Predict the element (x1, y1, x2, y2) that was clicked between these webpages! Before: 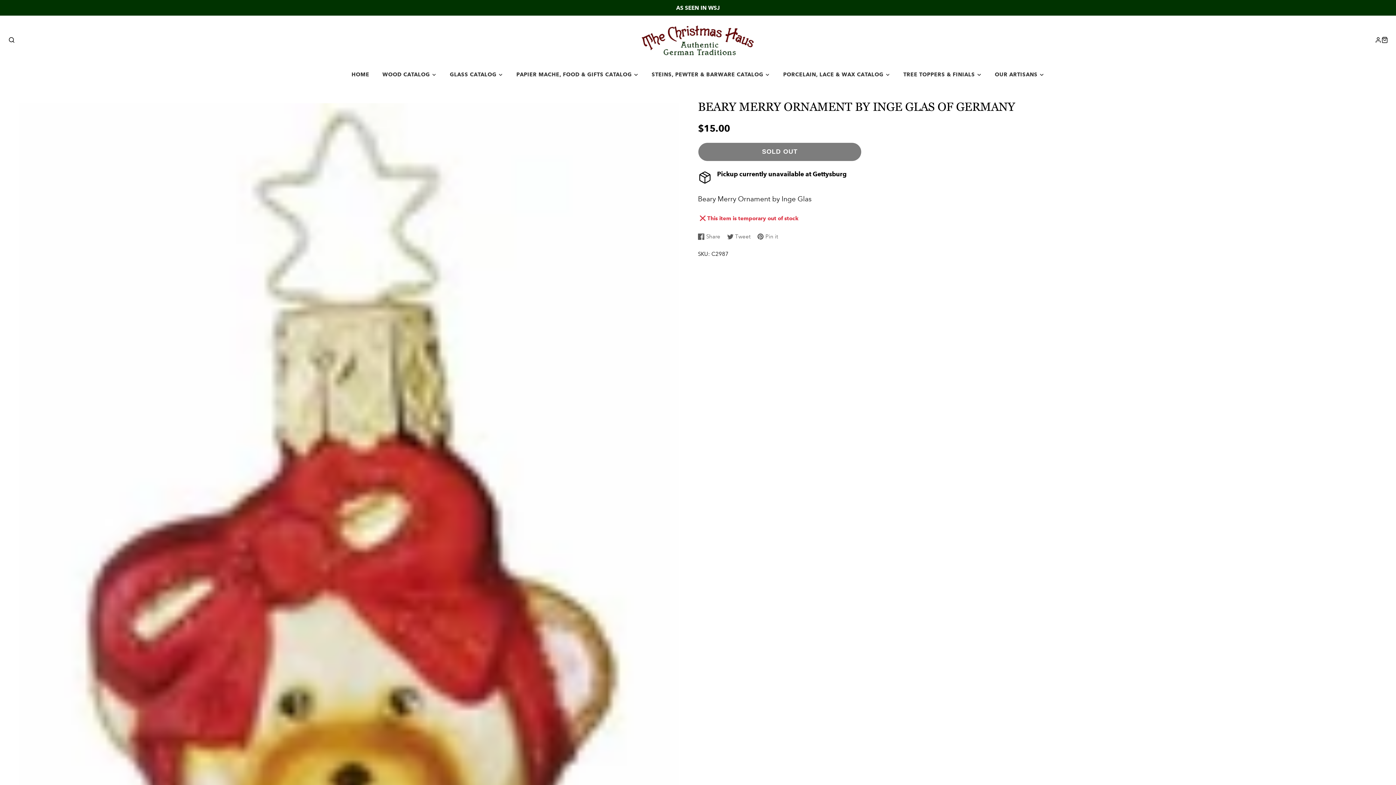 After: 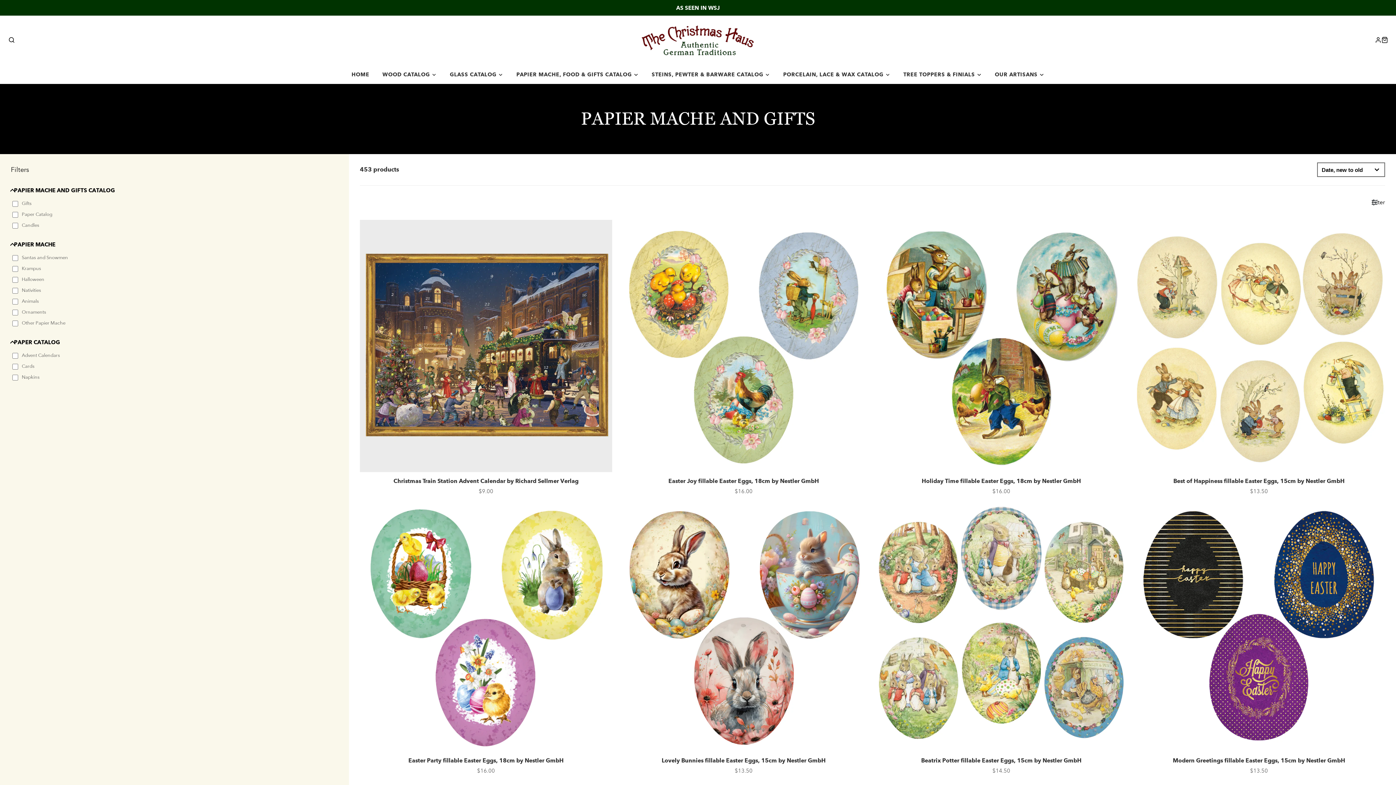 Action: bbox: (509, 65, 645, 84) label: PAPIER MACHE, FOOD & GIFTS CATALOG